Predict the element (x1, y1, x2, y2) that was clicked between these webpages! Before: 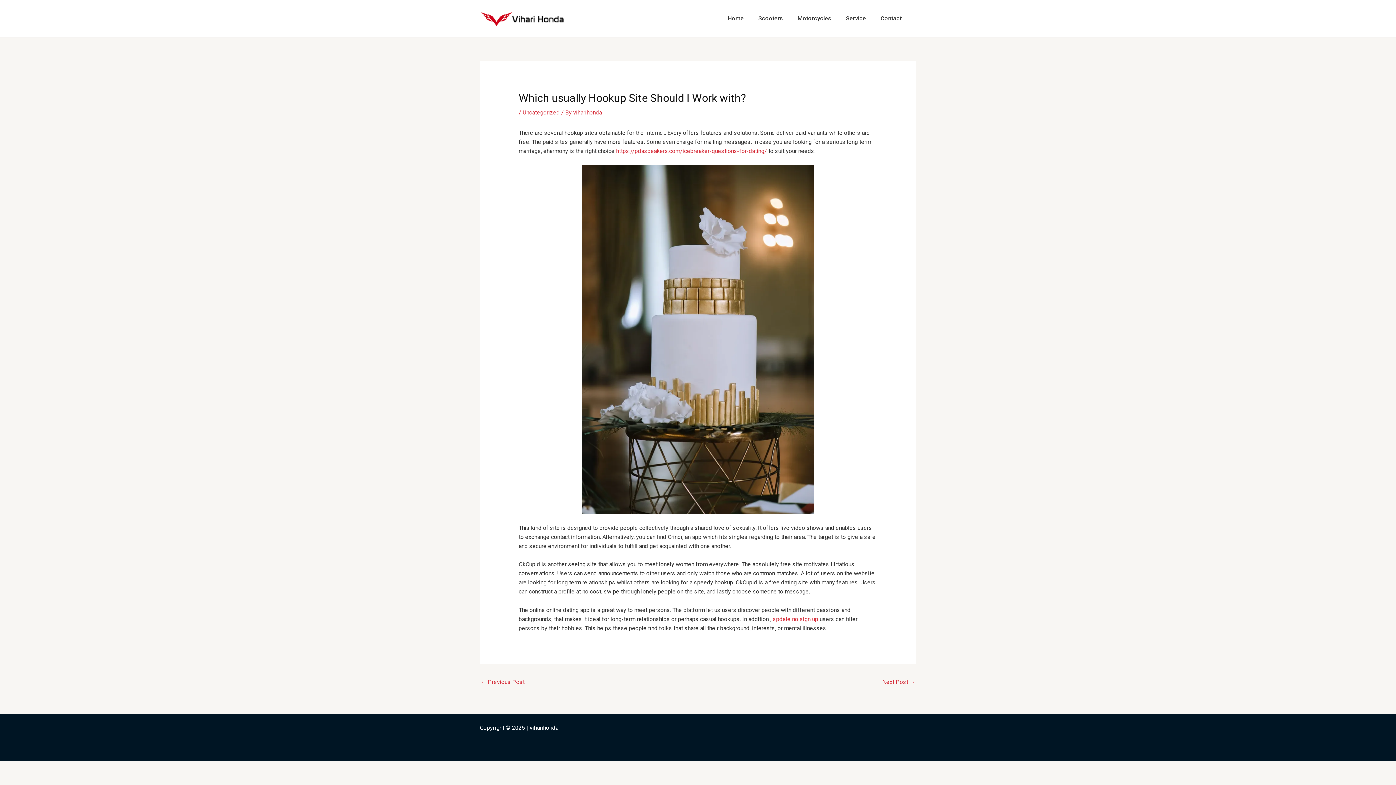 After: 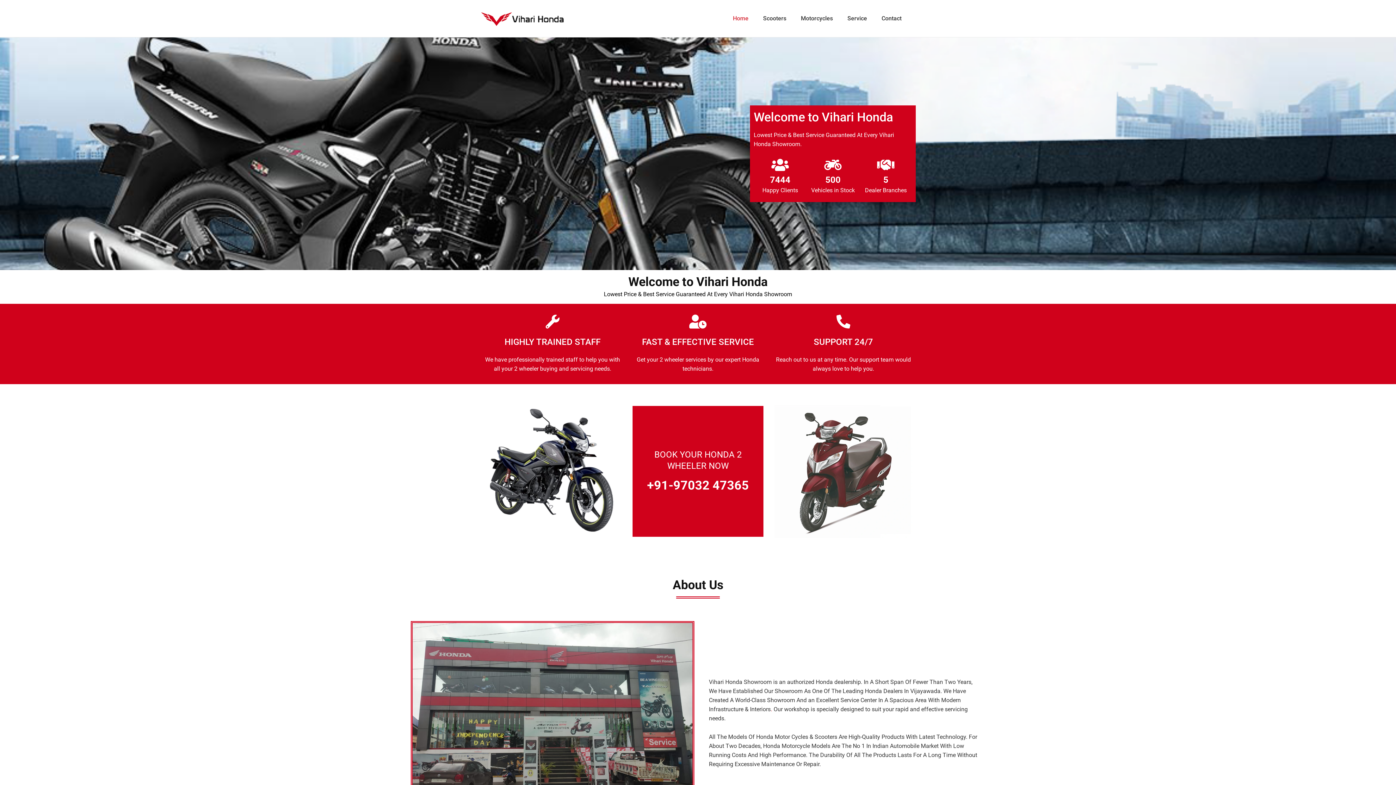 Action: bbox: (480, 14, 566, 21)